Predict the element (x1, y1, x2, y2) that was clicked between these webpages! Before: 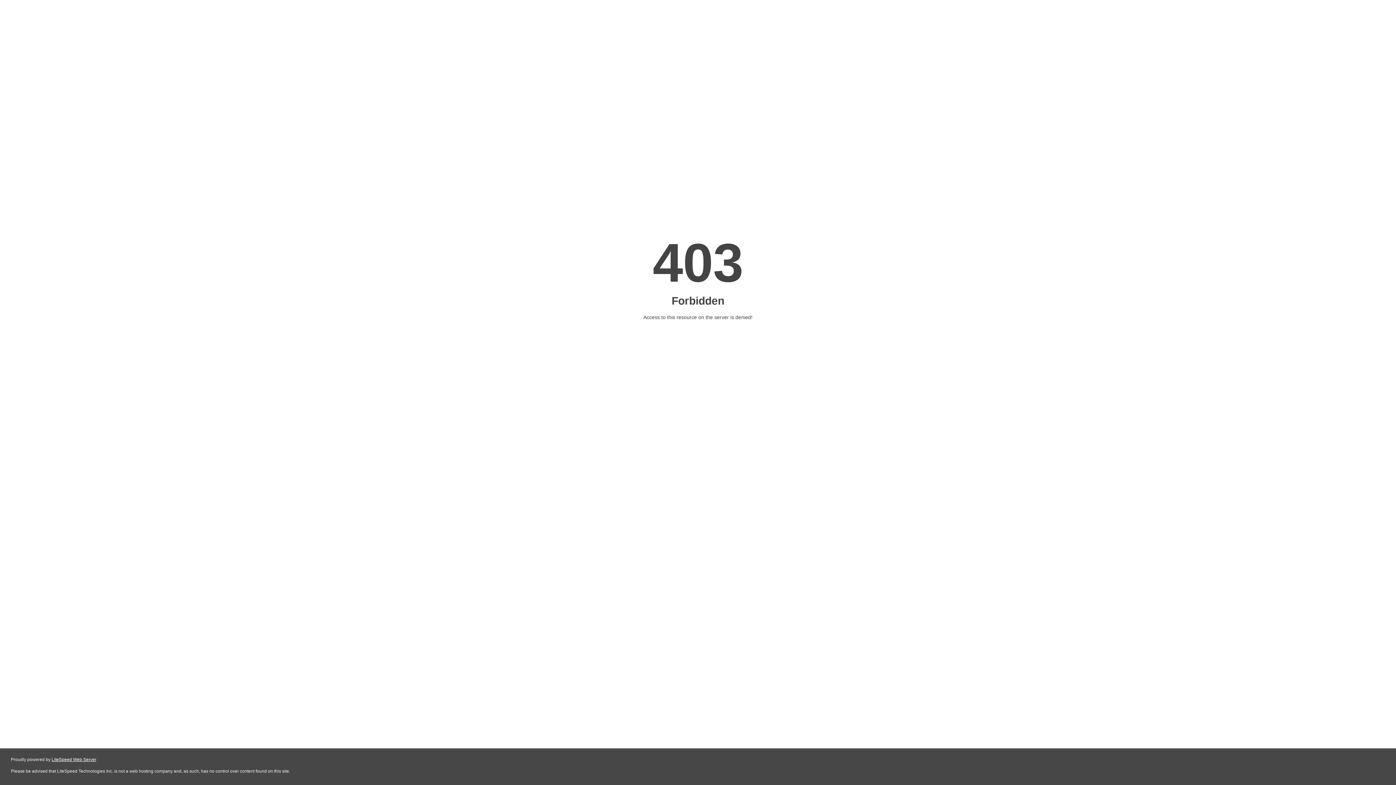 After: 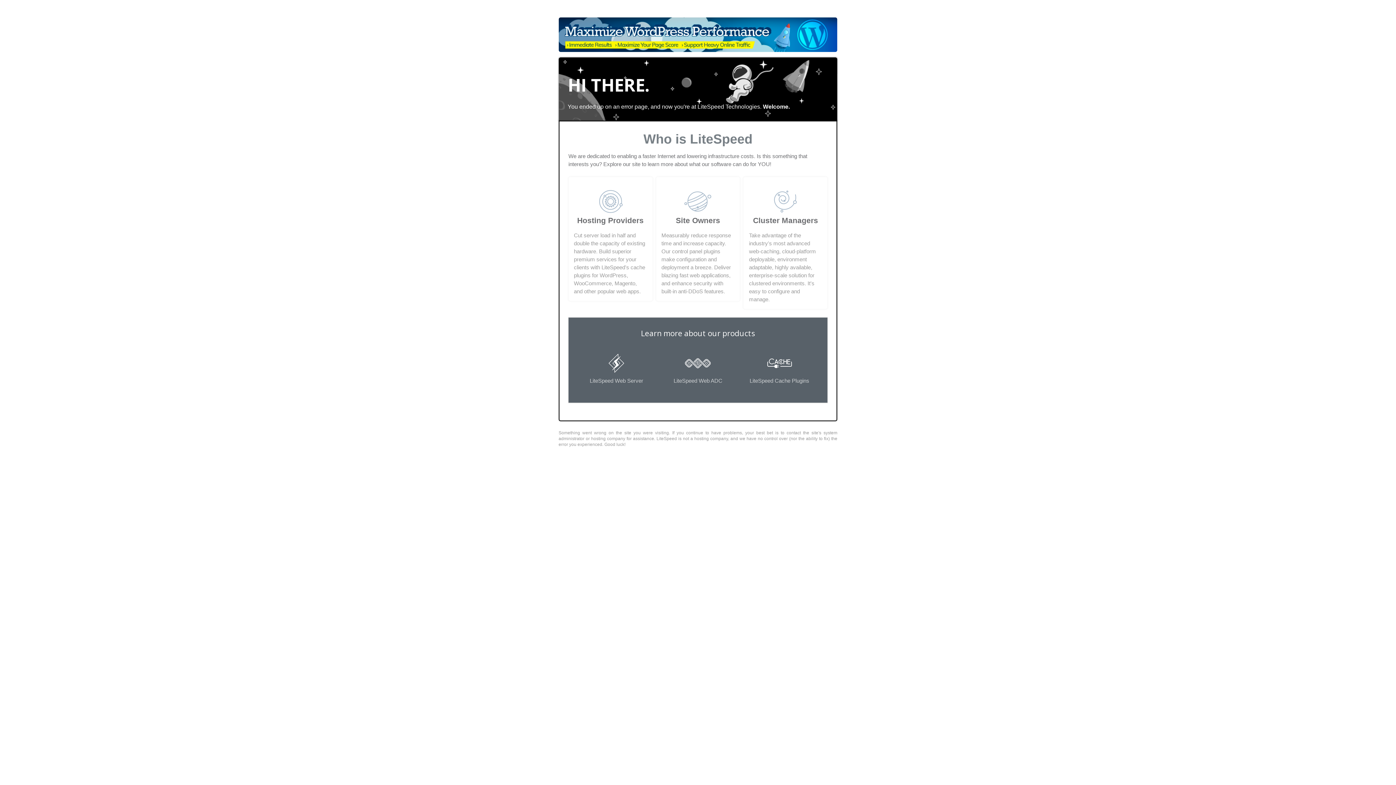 Action: label: LiteSpeed Web Server bbox: (51, 757, 96, 762)